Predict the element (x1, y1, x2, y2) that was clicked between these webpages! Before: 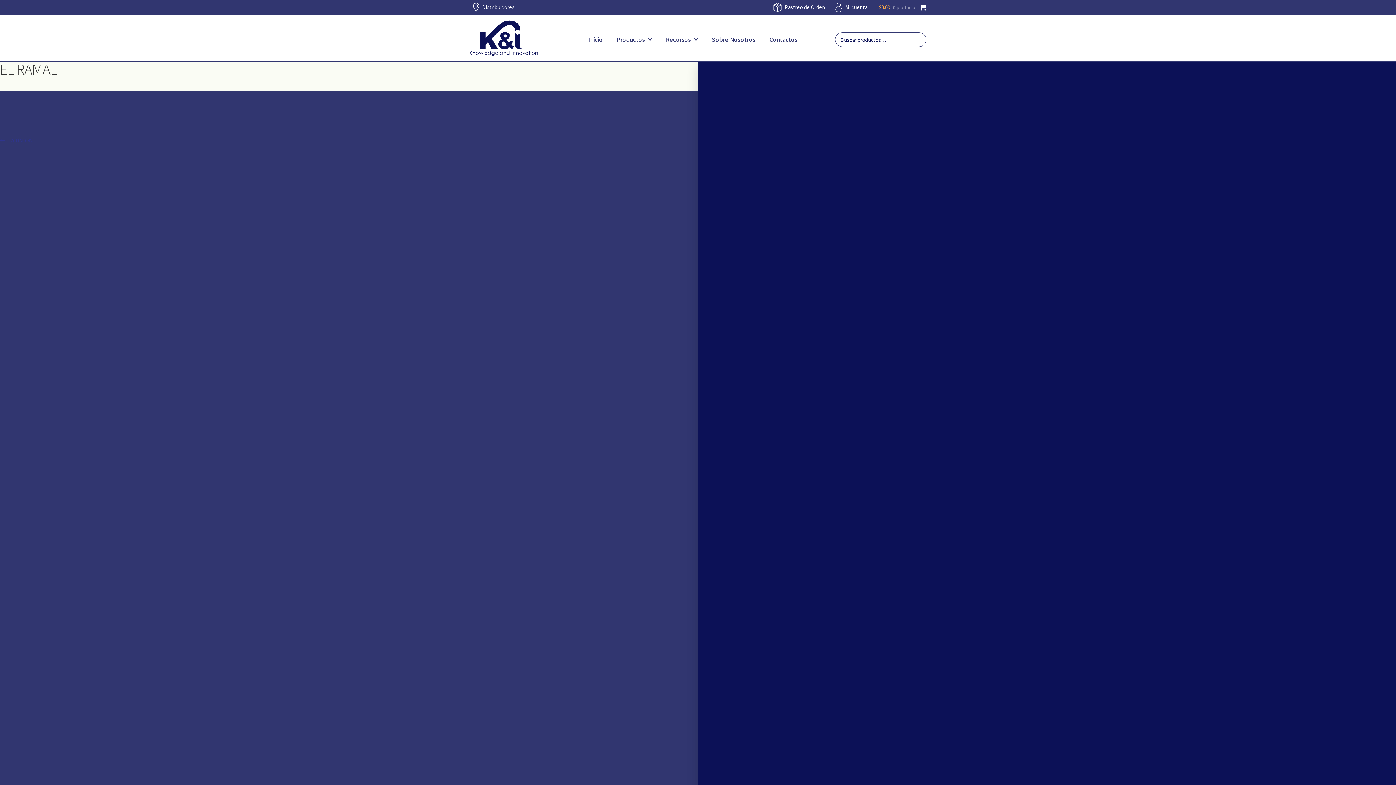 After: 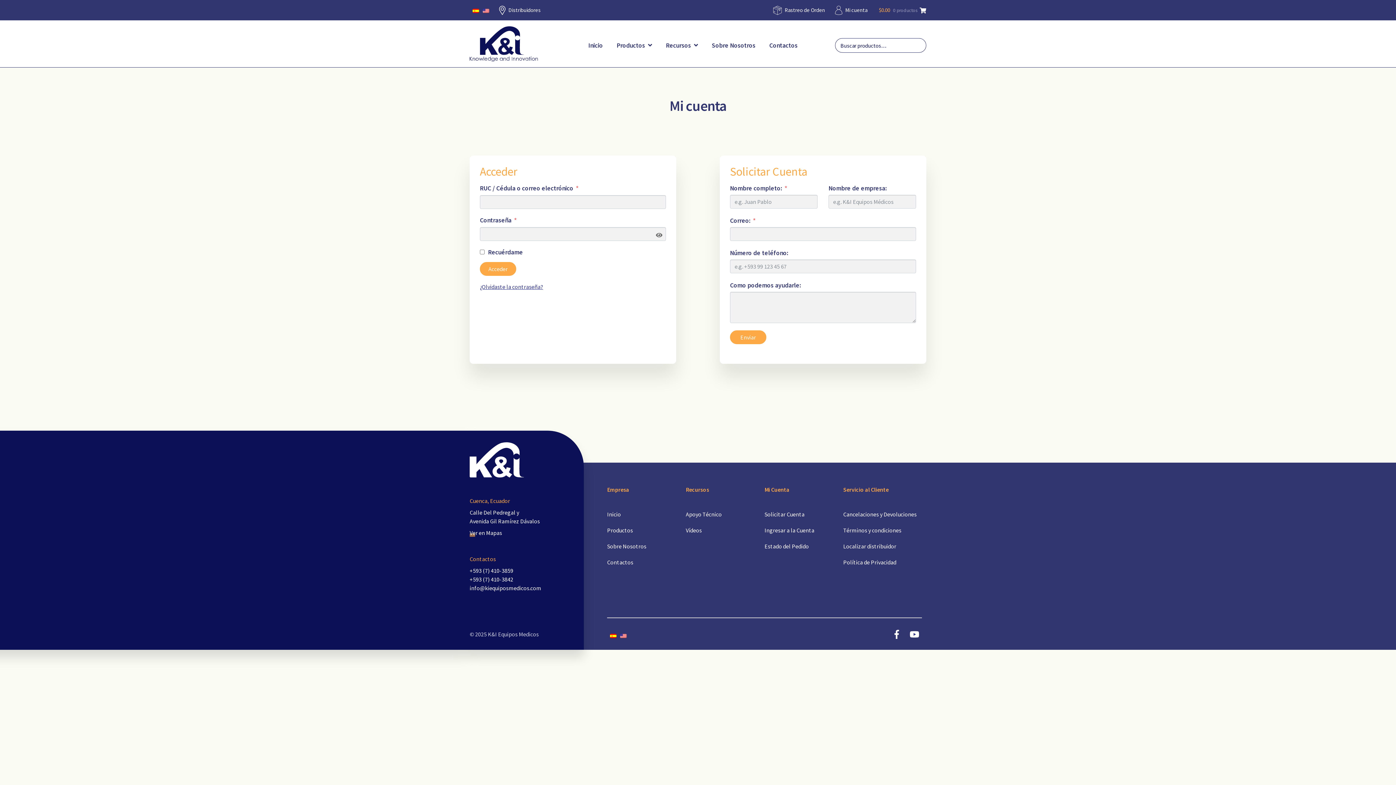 Action: label: Mi cuenta bbox: (835, 2, 875, 11)